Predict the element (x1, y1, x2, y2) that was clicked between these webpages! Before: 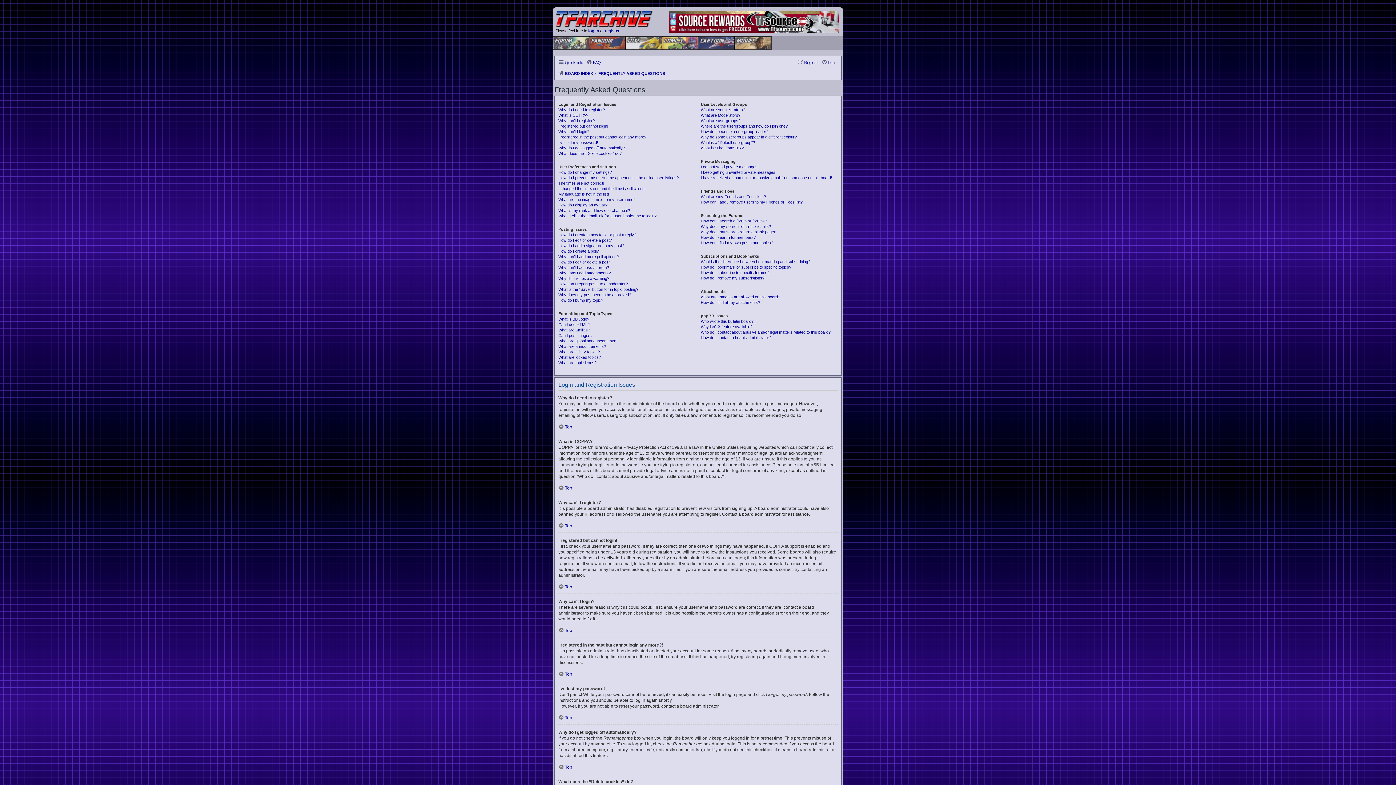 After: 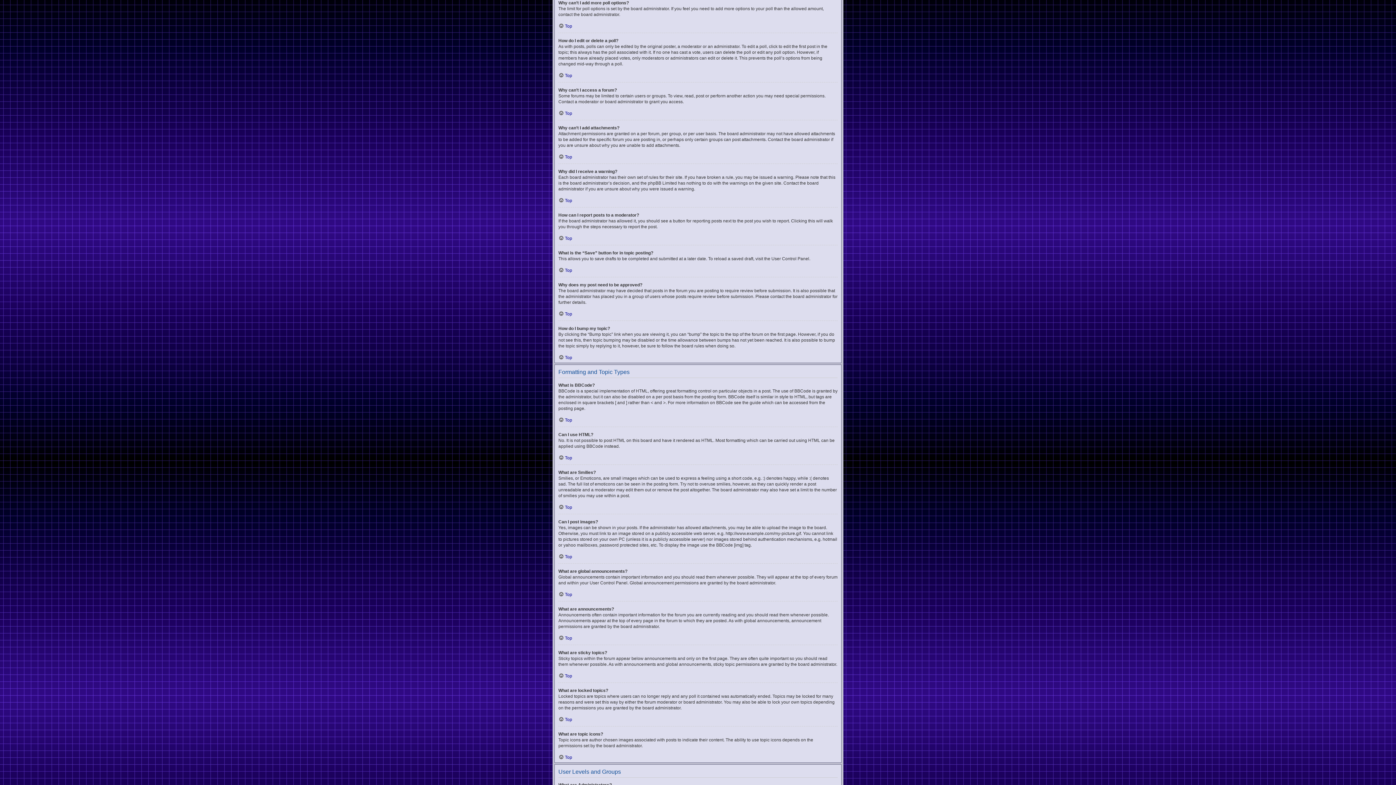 Action: label: Why can’t I add more poll options? bbox: (558, 254, 618, 259)